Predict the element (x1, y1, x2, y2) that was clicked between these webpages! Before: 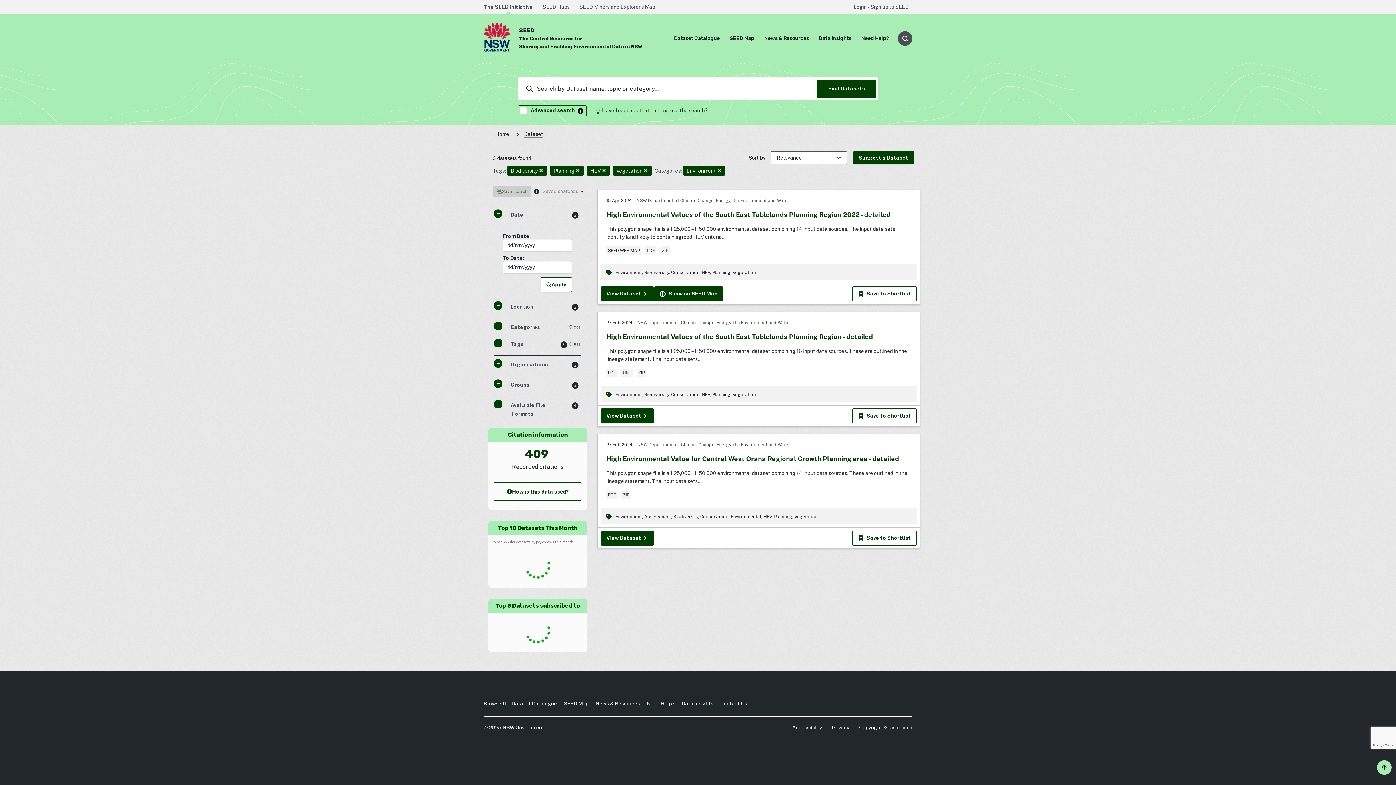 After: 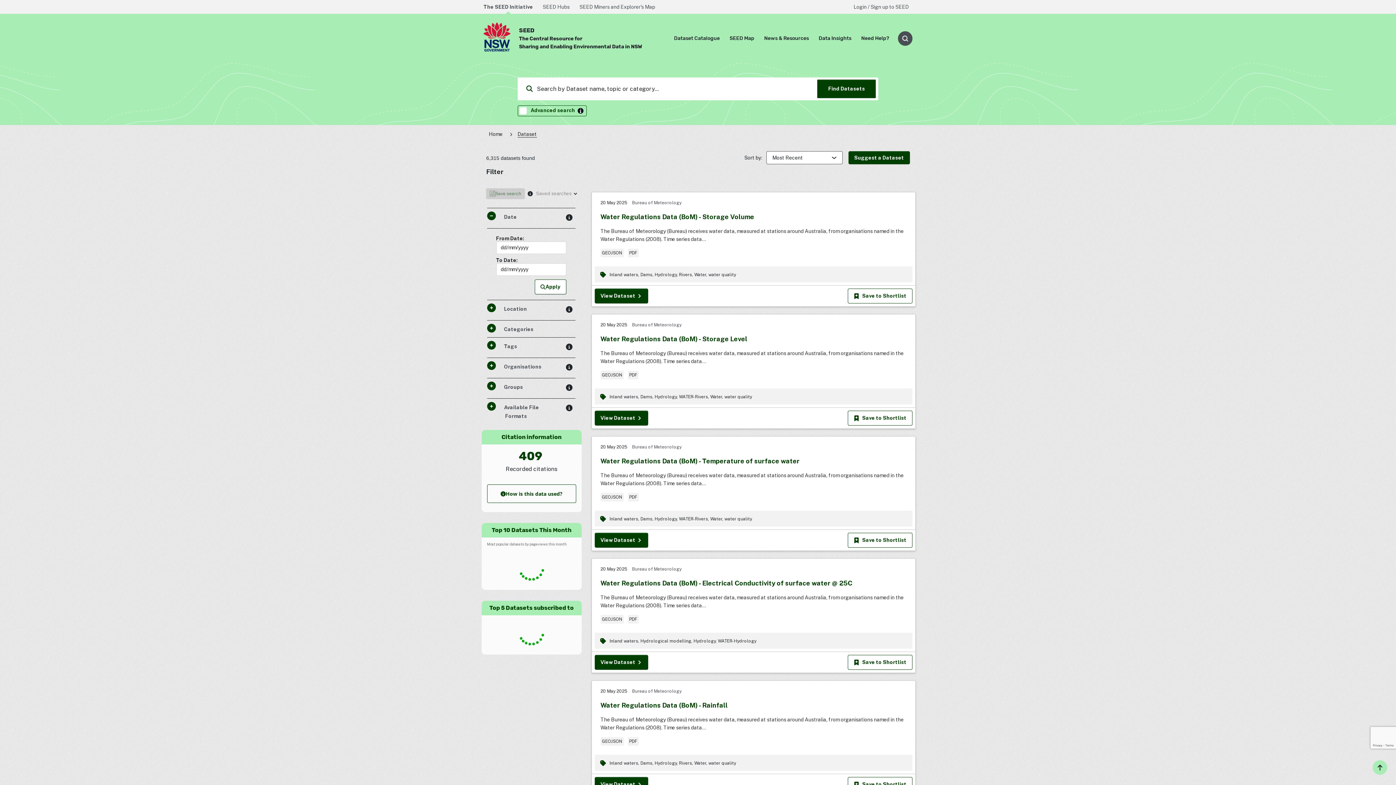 Action: bbox: (524, 131, 543, 137) label: Dataset